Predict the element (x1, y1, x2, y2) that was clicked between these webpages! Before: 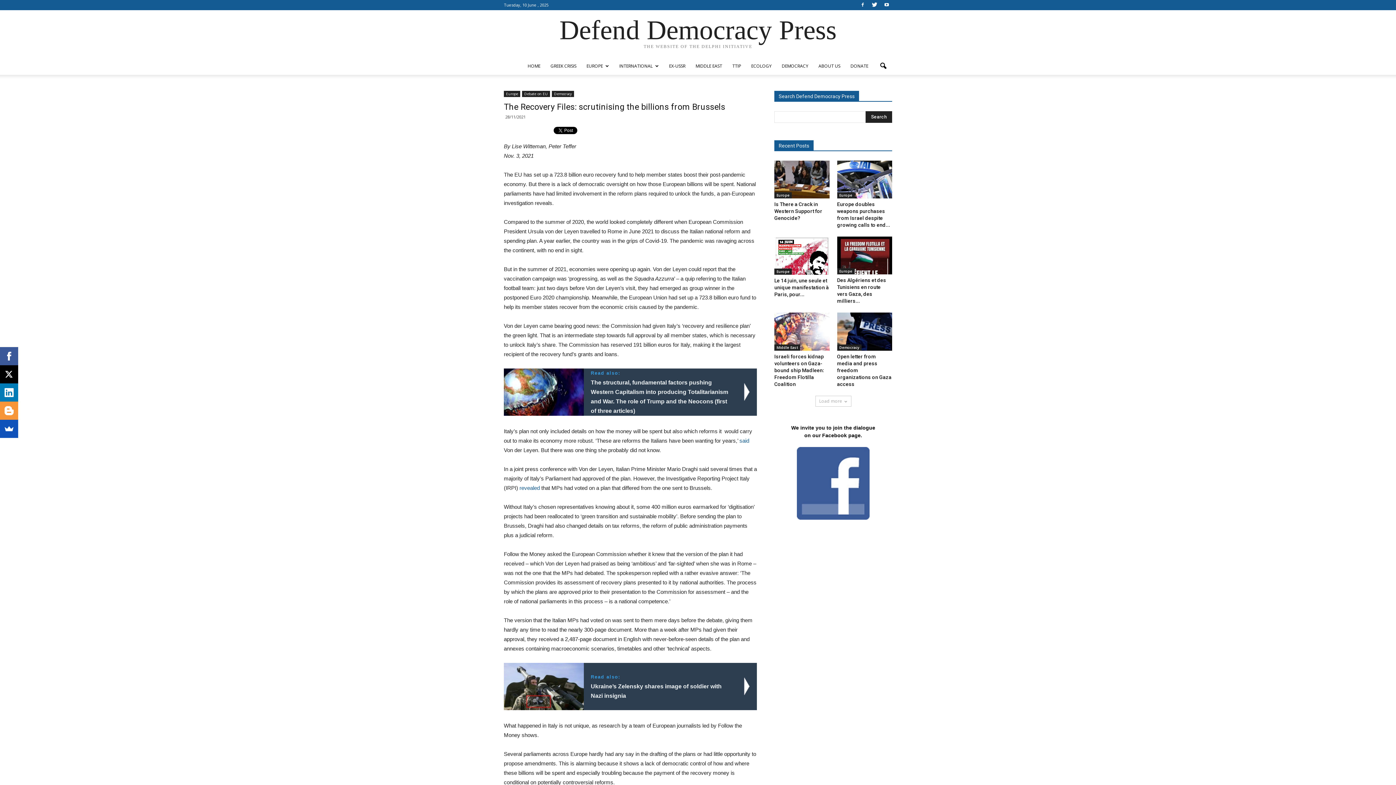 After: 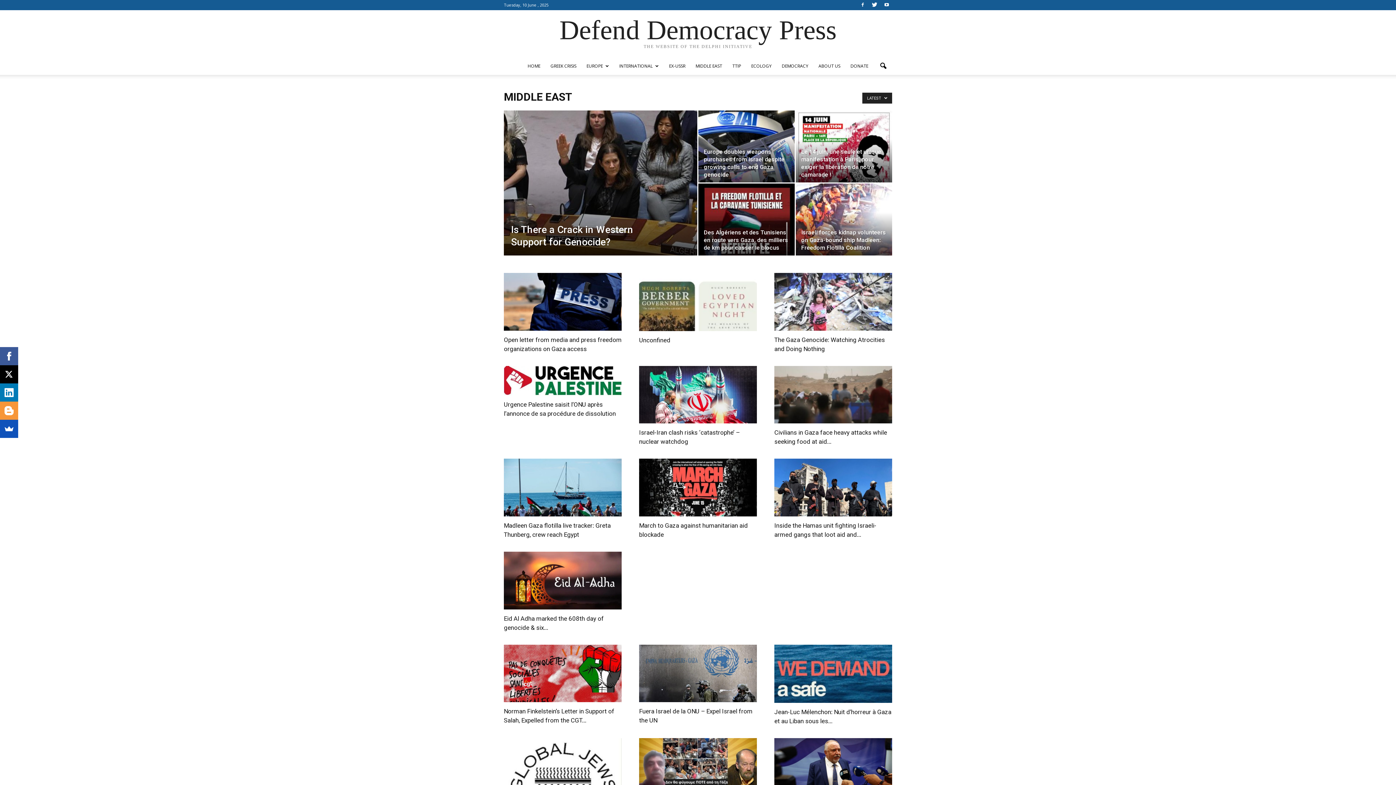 Action: label: Middle East bbox: (774, 344, 800, 350)